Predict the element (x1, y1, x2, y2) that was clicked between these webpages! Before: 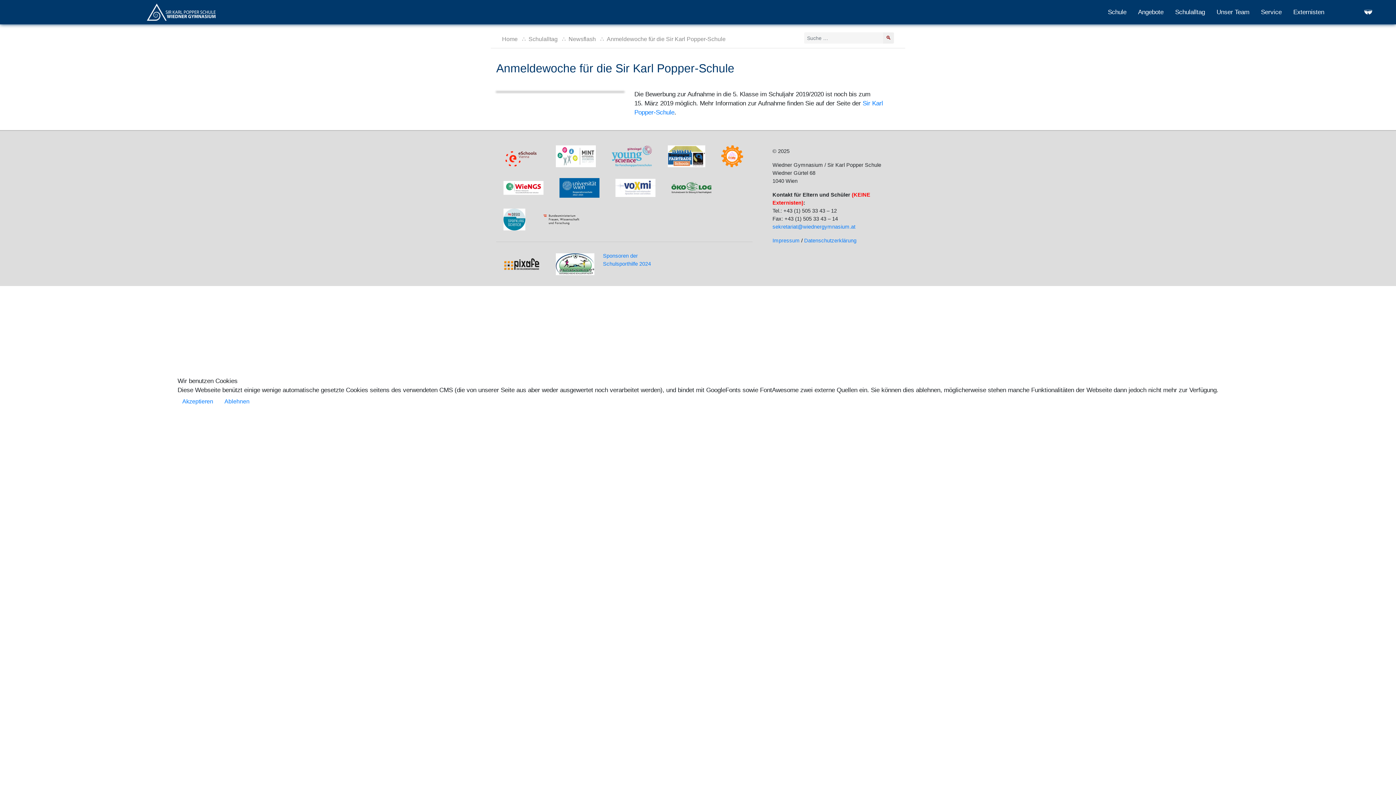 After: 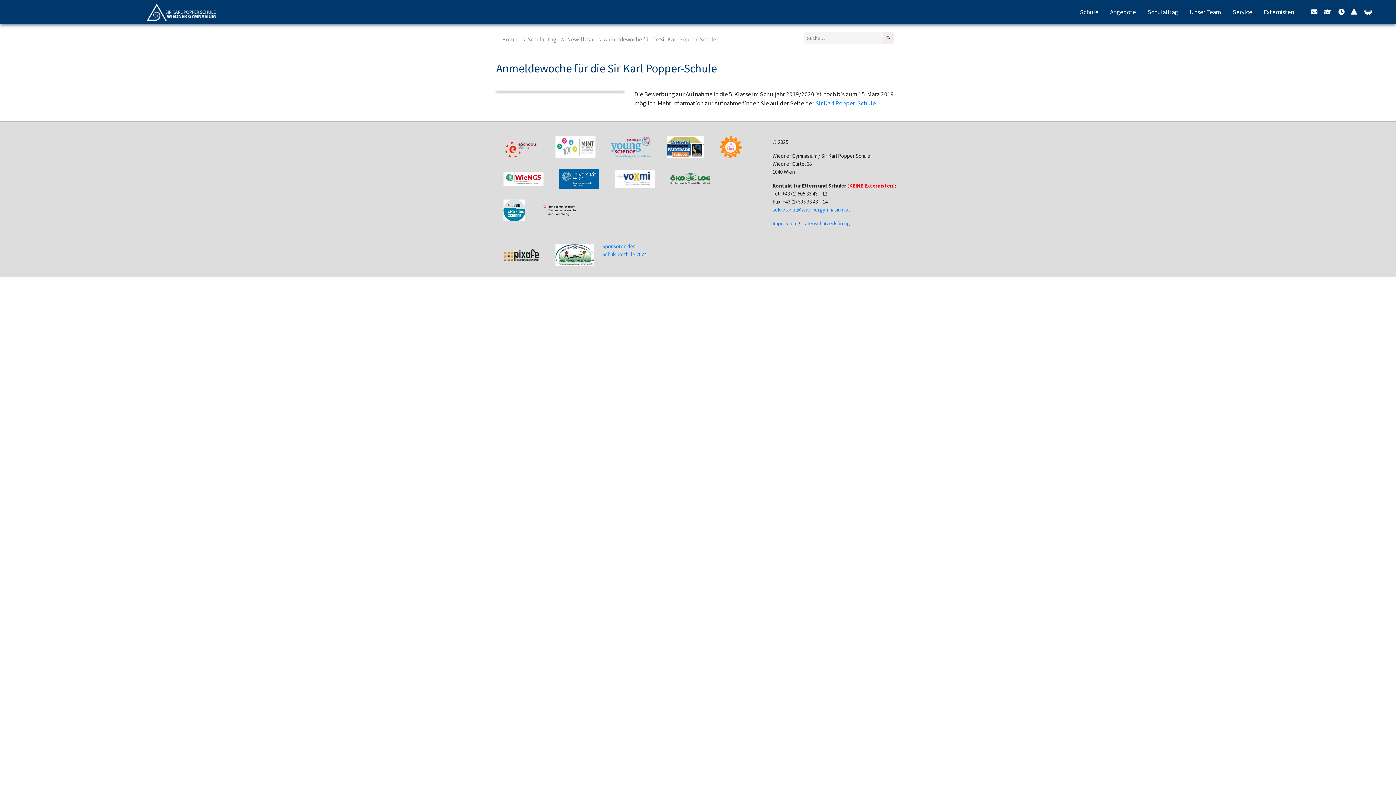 Action: label: Akzeptieren bbox: (177, 394, 218, 408)